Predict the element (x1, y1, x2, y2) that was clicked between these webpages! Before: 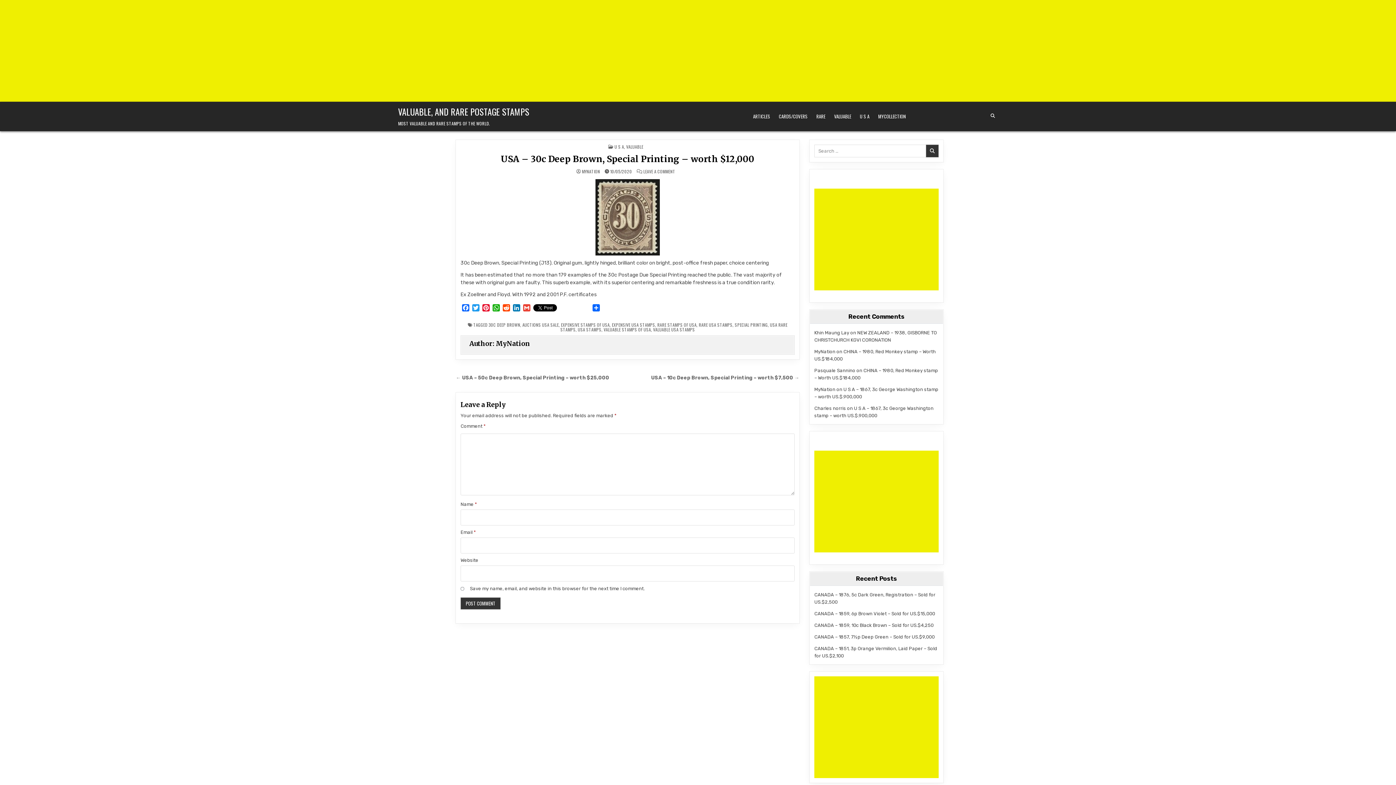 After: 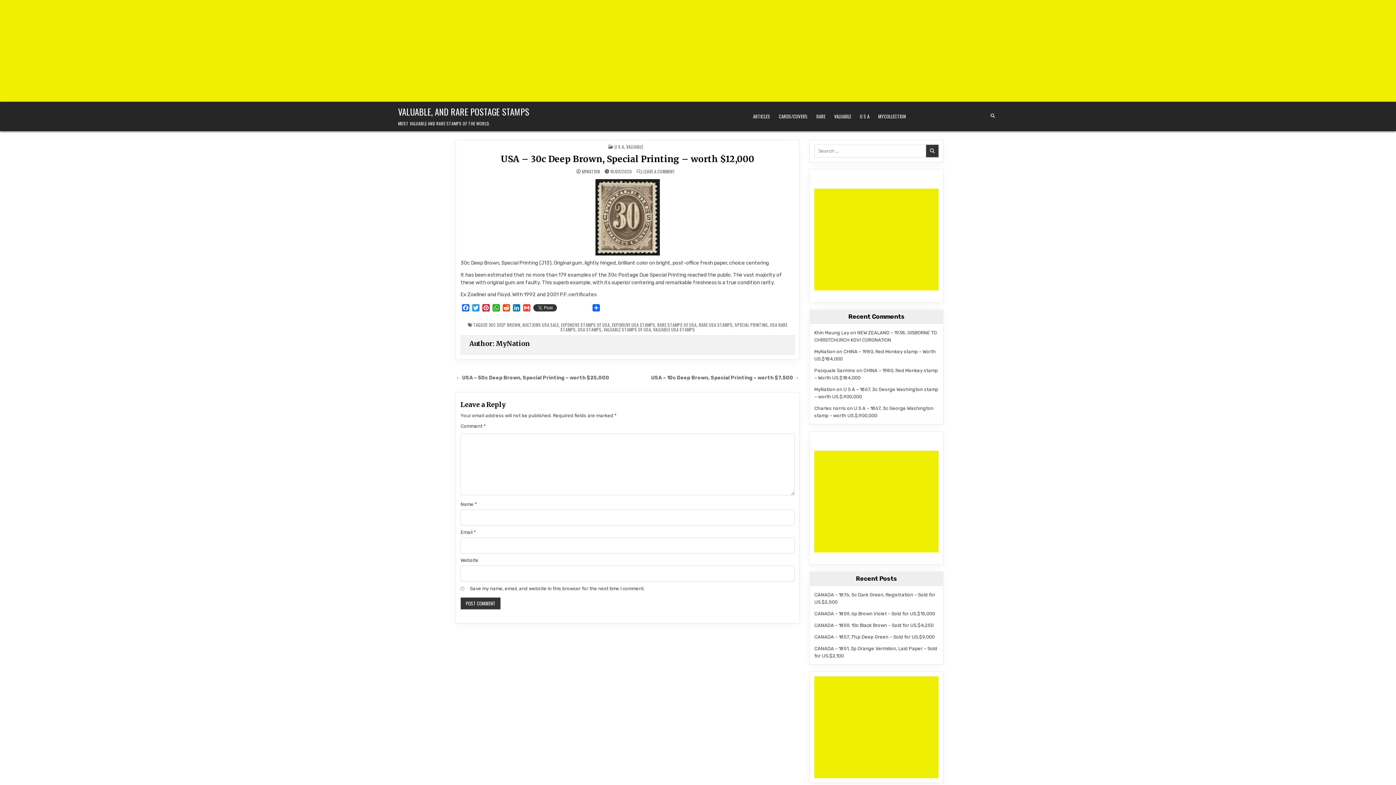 Action: bbox: (532, 304, 558, 313)